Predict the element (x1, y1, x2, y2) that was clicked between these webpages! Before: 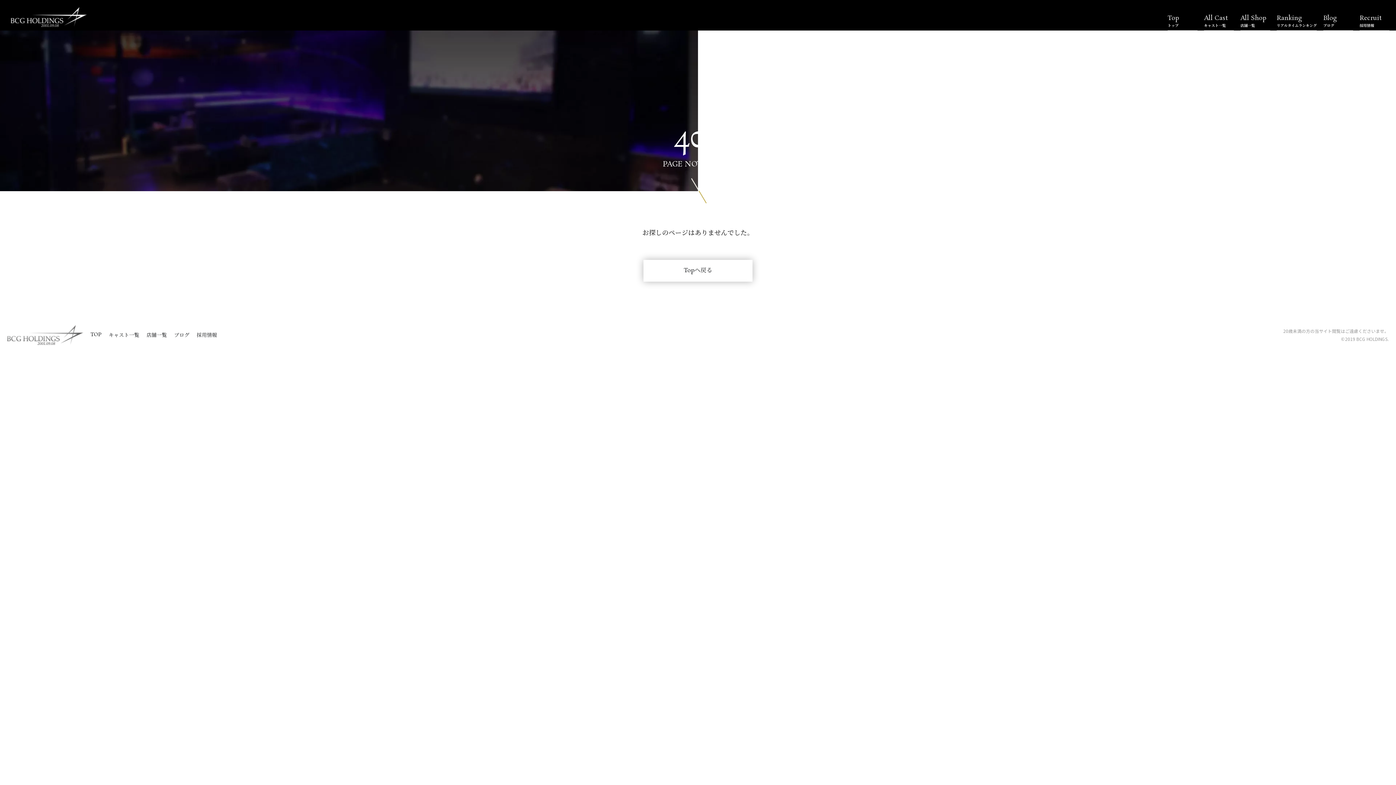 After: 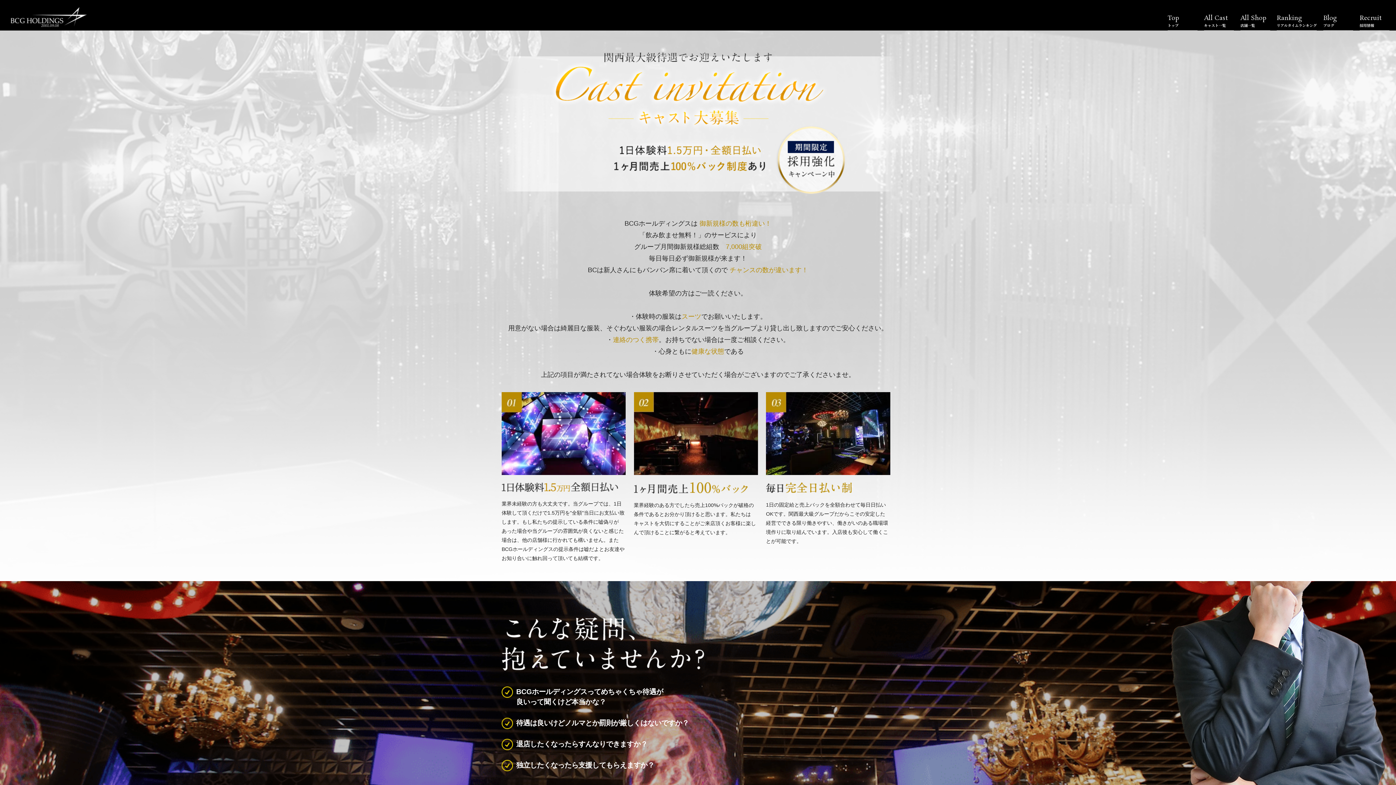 Action: label: Recruit
採用情報 bbox: (1360, 0, 1389, 30)